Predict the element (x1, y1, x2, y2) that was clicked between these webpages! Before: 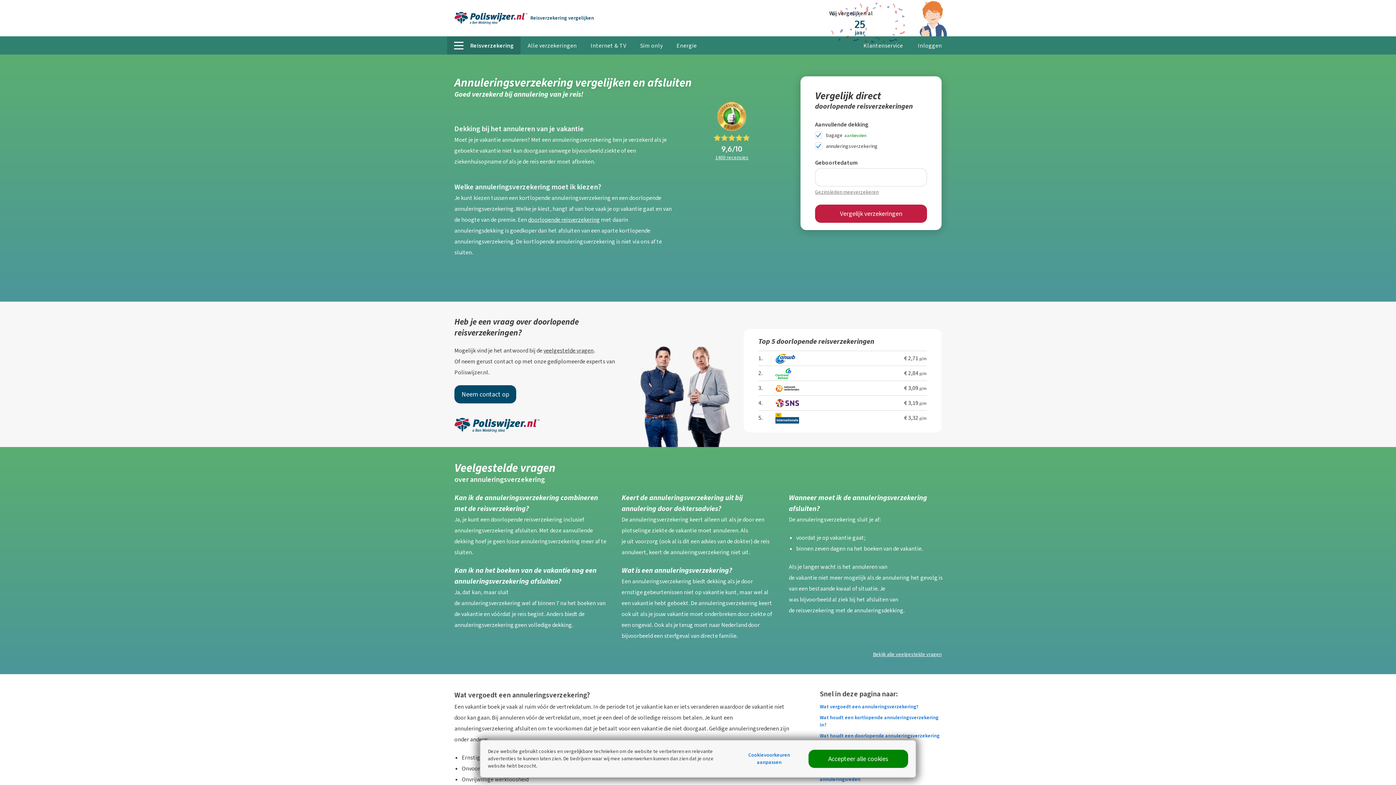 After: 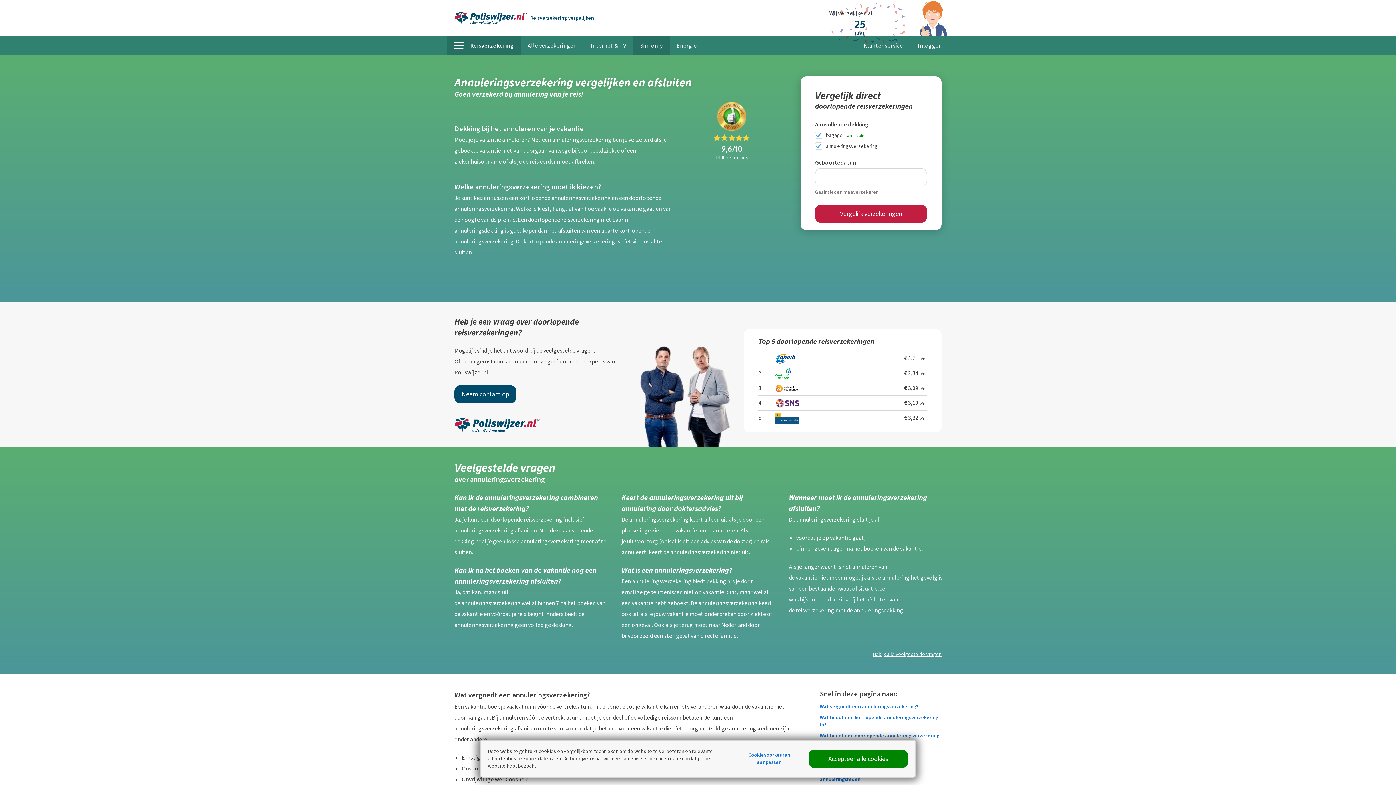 Action: bbox: (633, 36, 669, 54) label: Sim only